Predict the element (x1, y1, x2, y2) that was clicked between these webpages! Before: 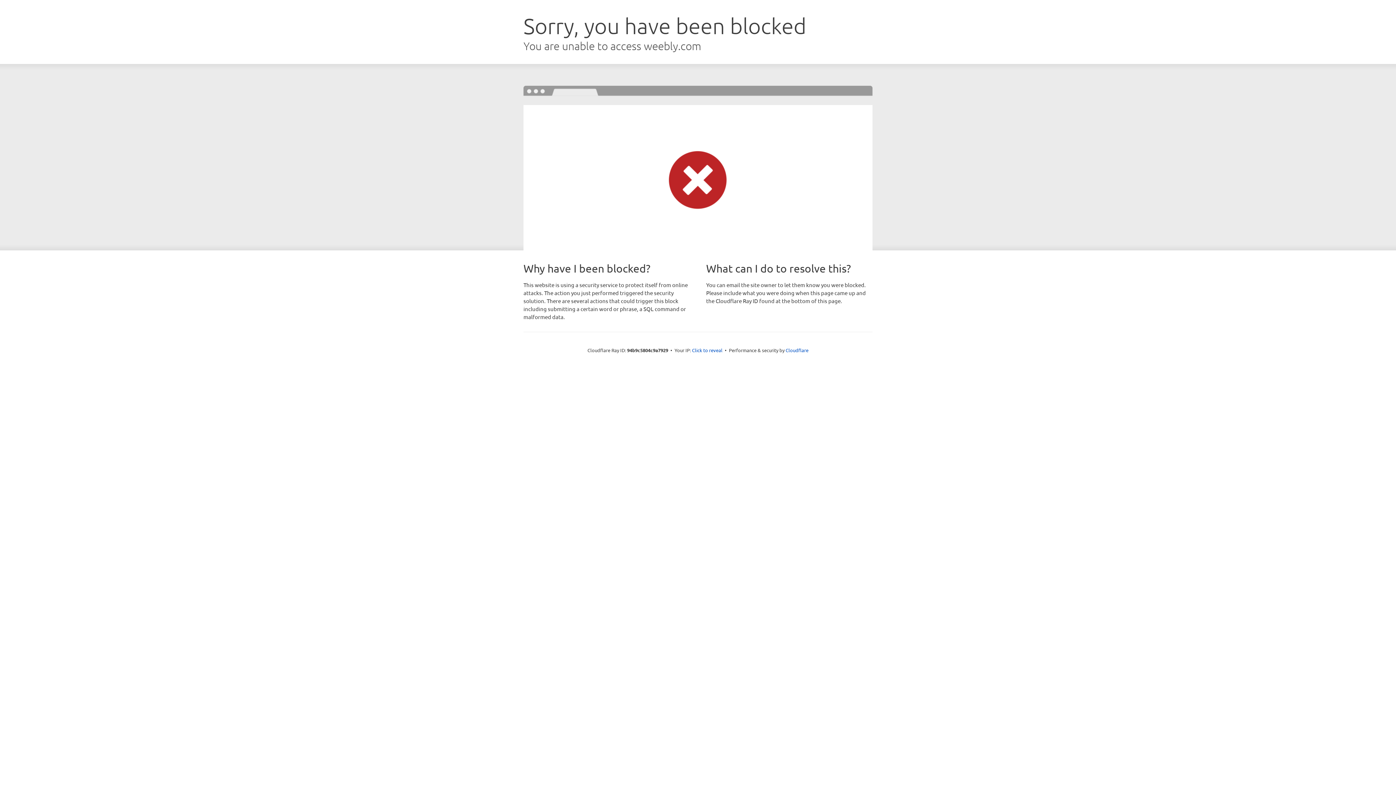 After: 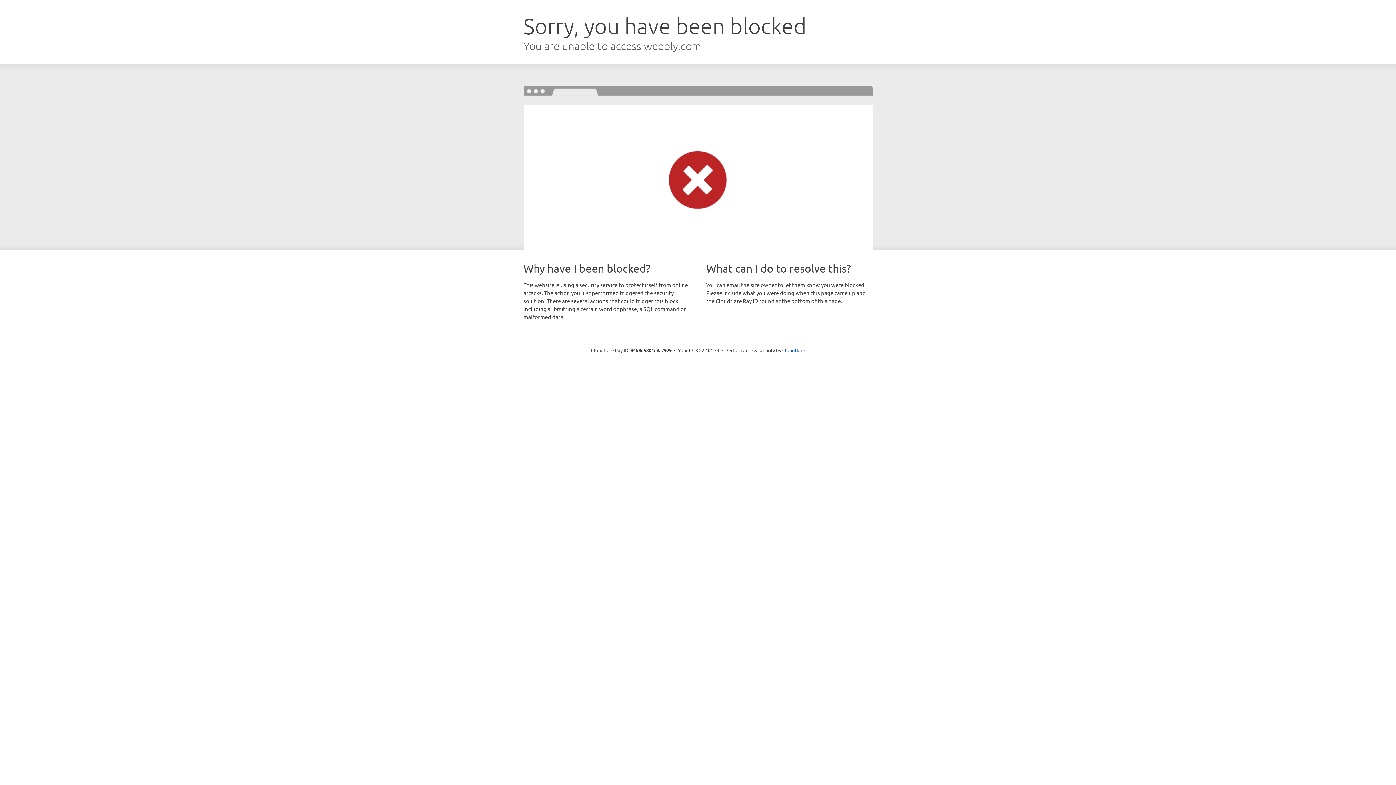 Action: bbox: (692, 346, 722, 353) label: Click to reveal